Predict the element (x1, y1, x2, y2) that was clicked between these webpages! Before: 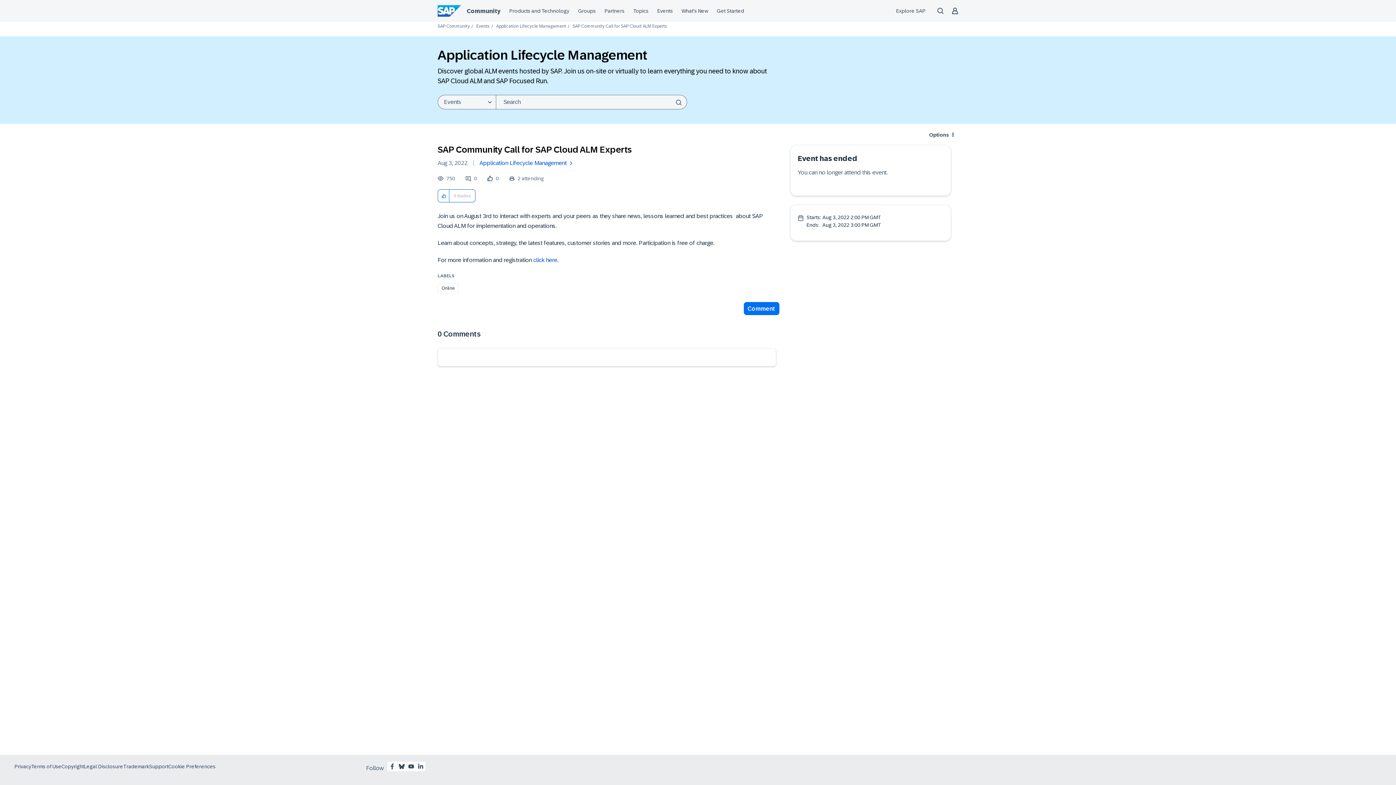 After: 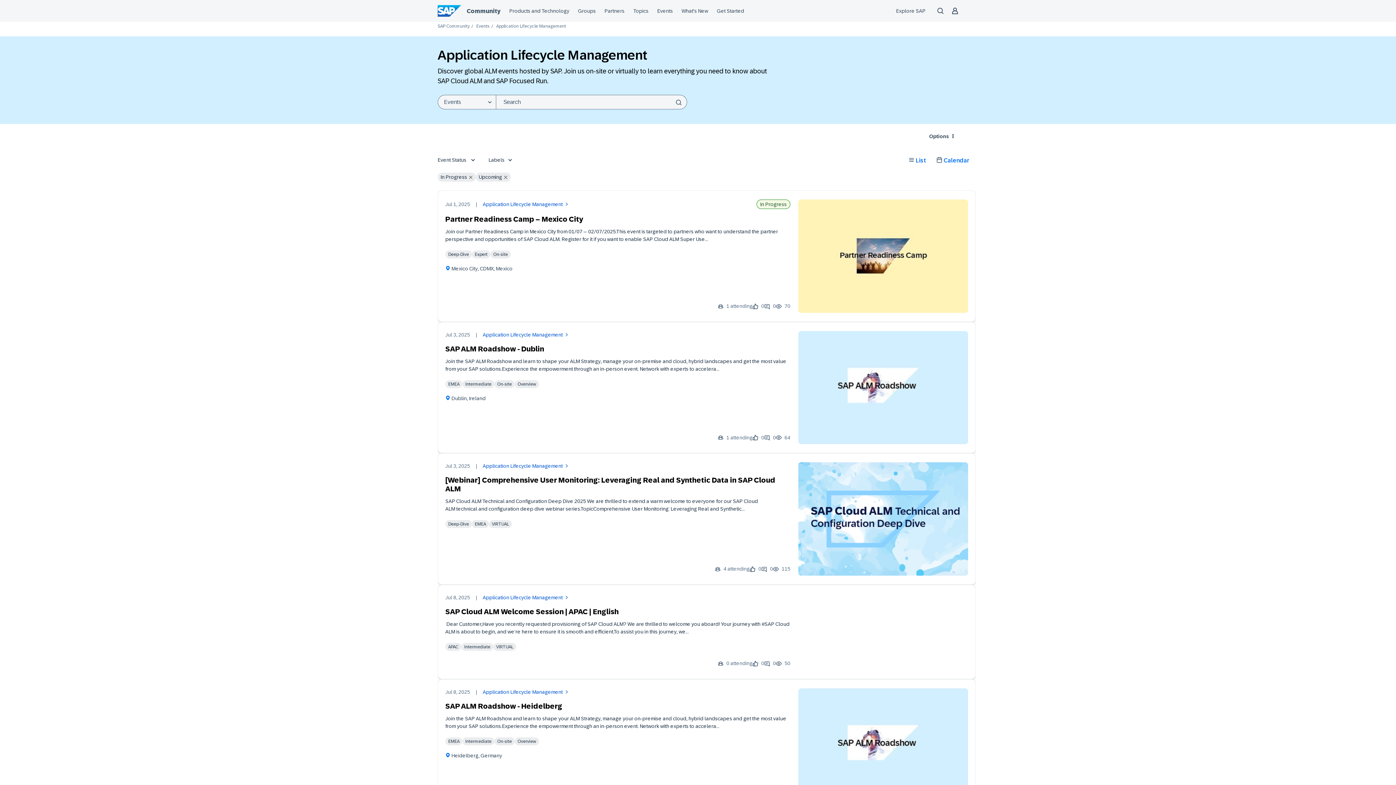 Action: label: Application Lifecycle Management bbox: (479, 158, 585, 167)